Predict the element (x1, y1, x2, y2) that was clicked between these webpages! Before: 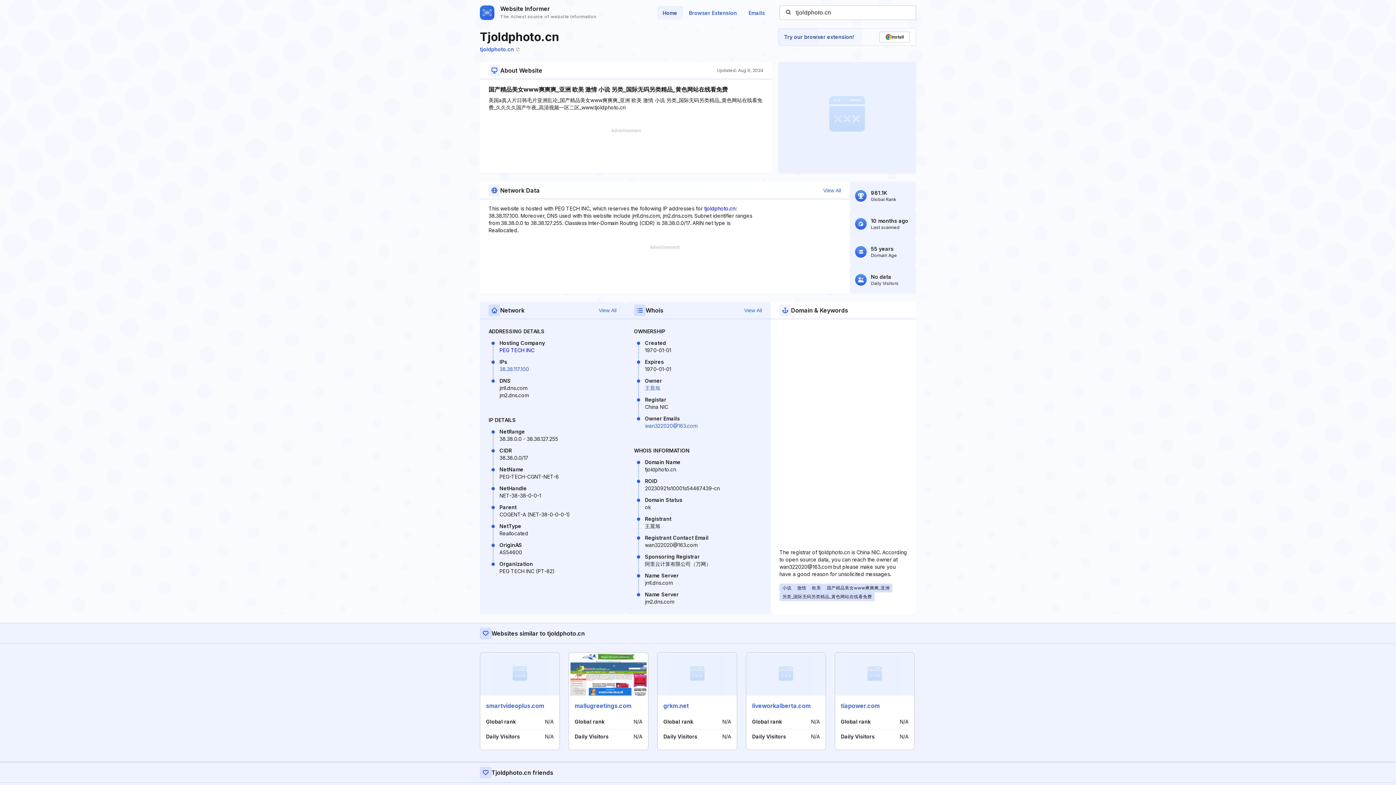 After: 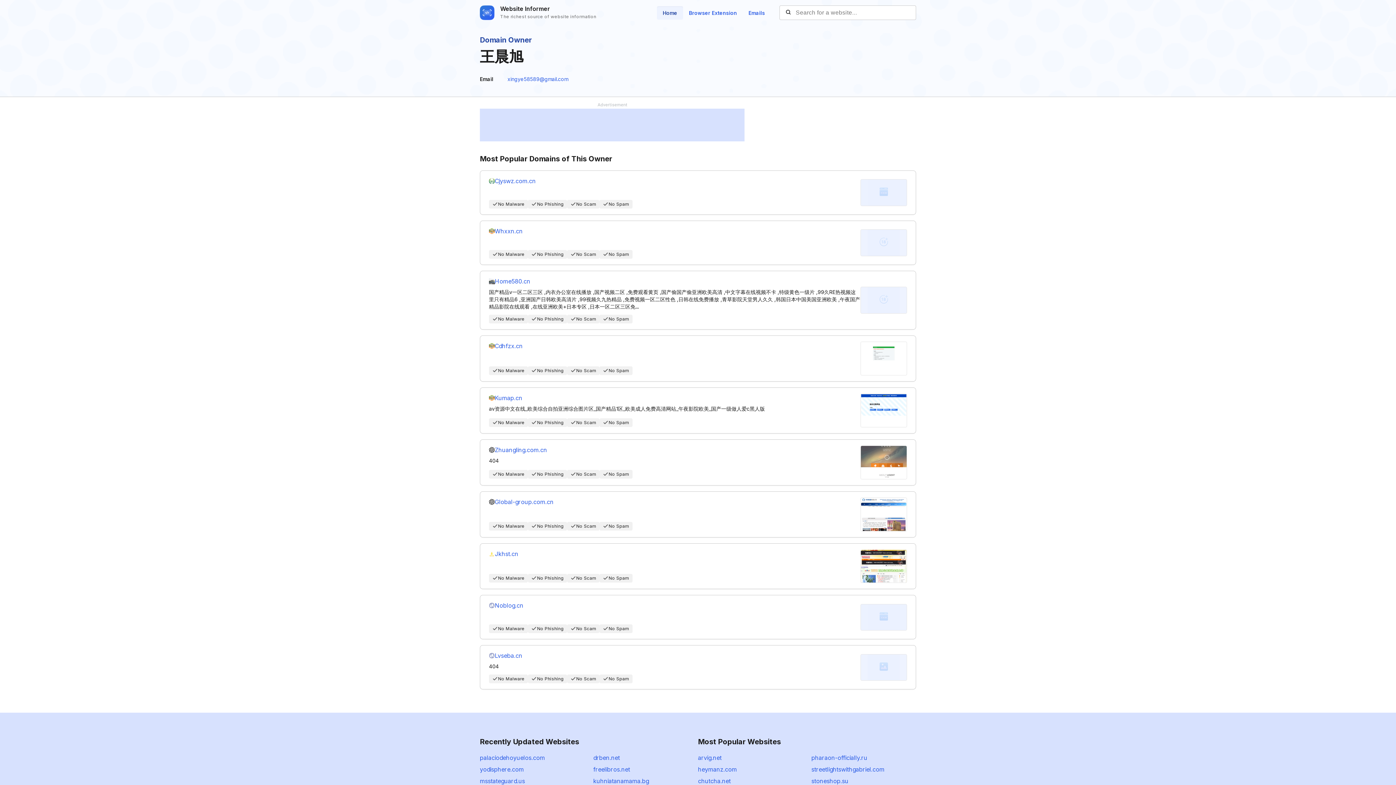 Action: label: 王晨旭 bbox: (645, 385, 660, 391)